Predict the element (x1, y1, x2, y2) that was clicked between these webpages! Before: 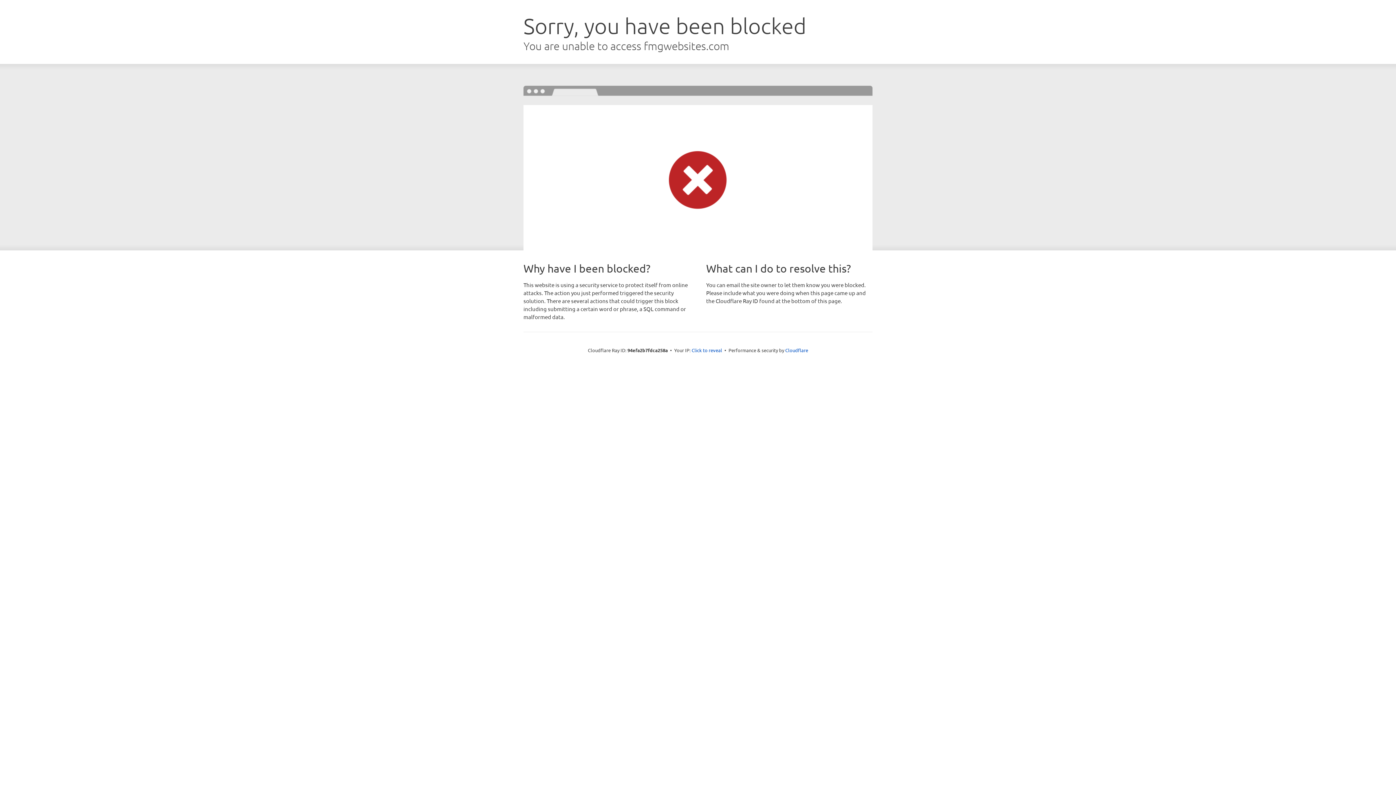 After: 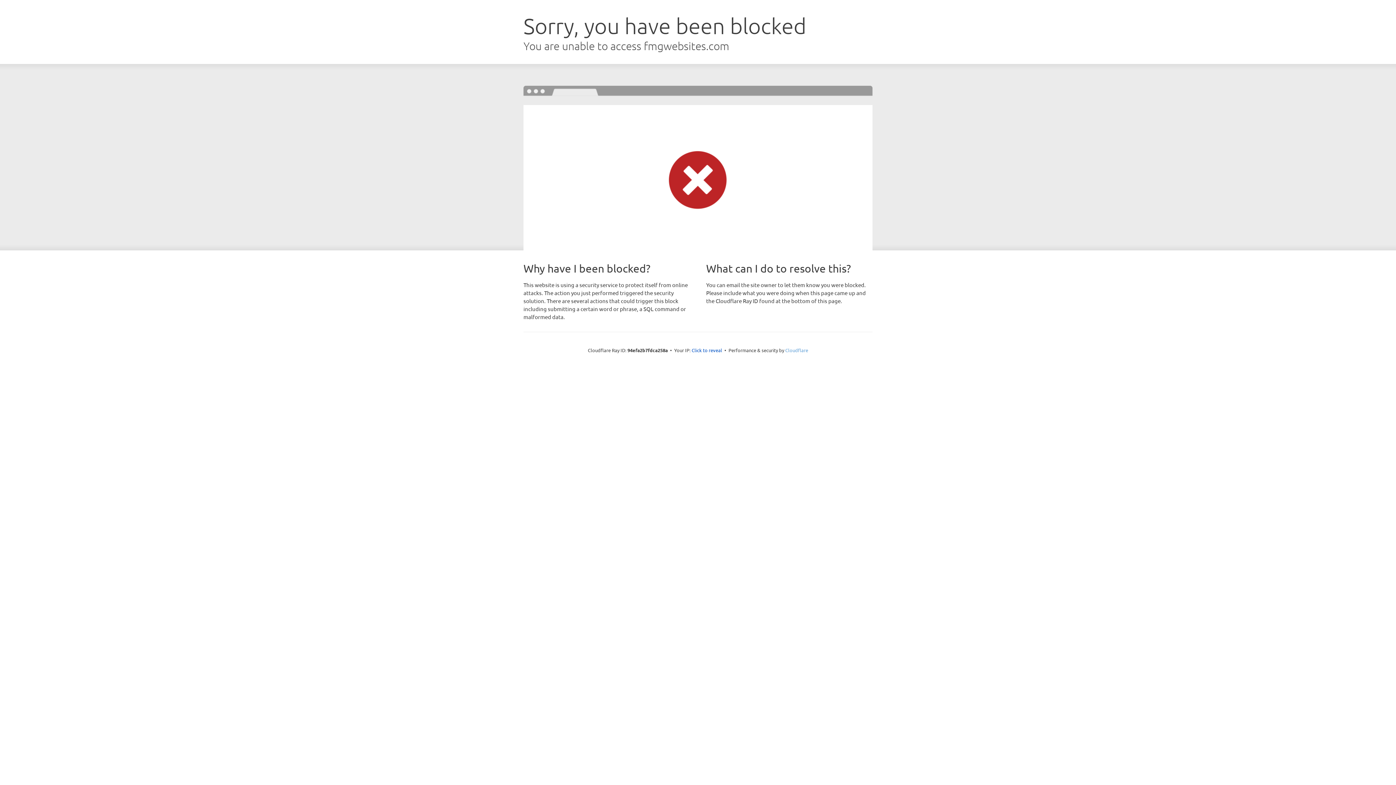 Action: label: Cloudflare bbox: (785, 347, 808, 353)